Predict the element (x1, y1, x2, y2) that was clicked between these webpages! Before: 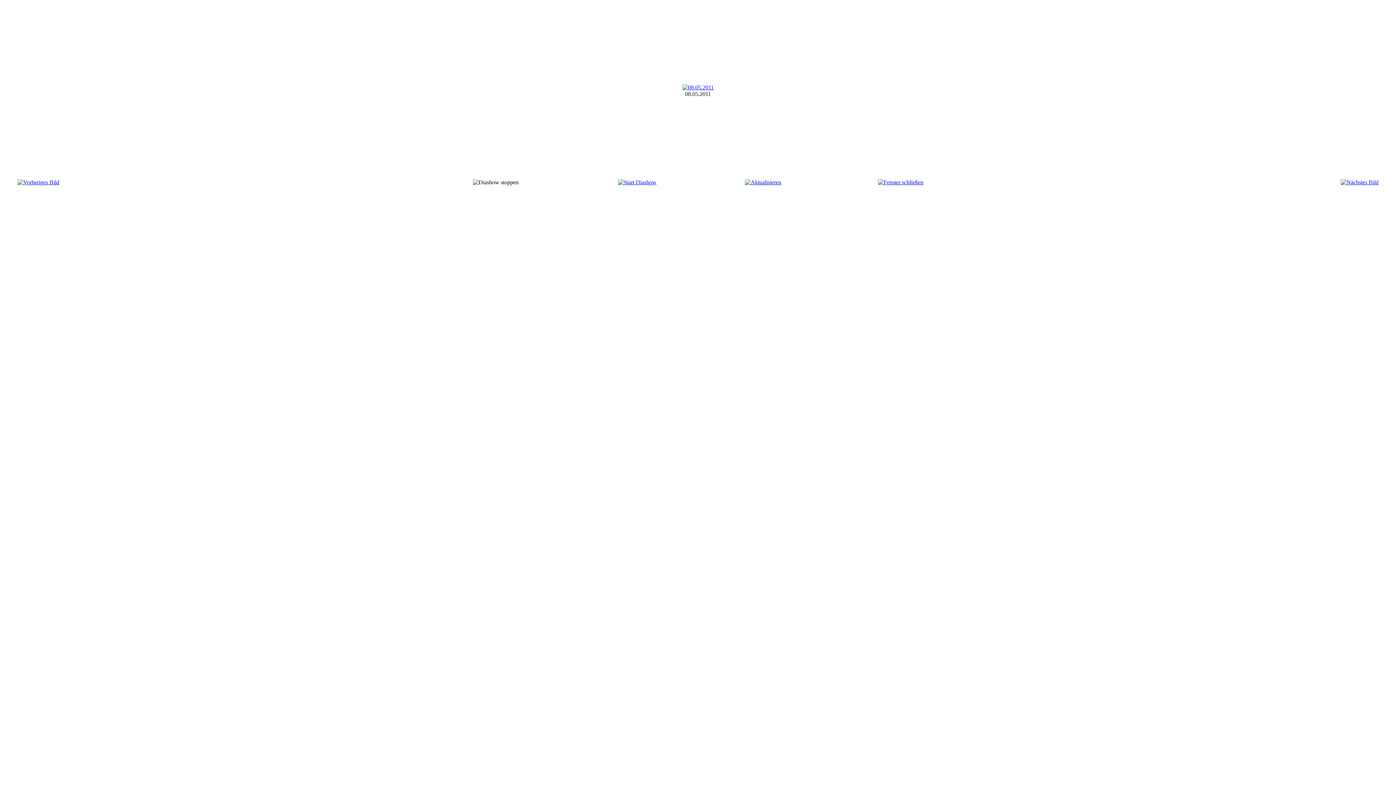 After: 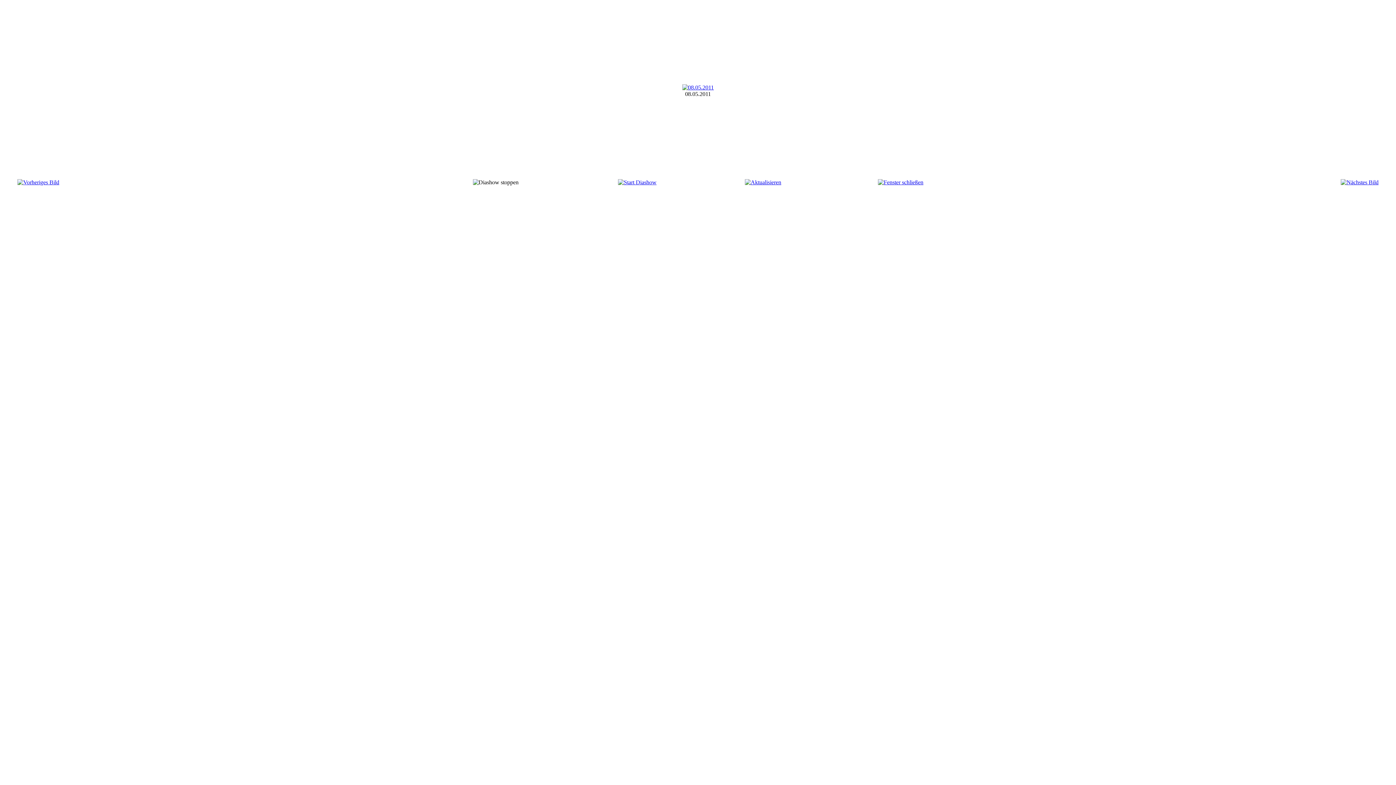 Action: bbox: (17, 179, 59, 185)